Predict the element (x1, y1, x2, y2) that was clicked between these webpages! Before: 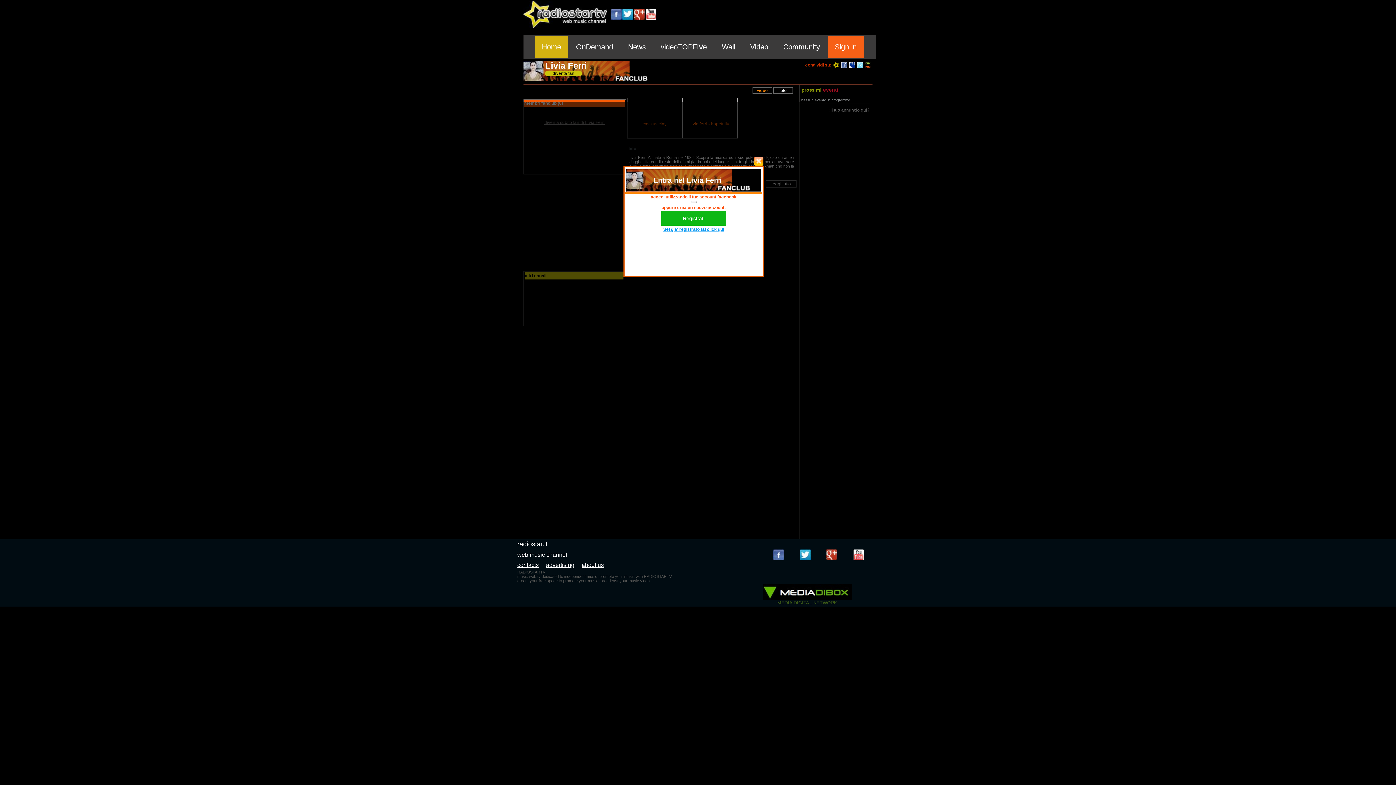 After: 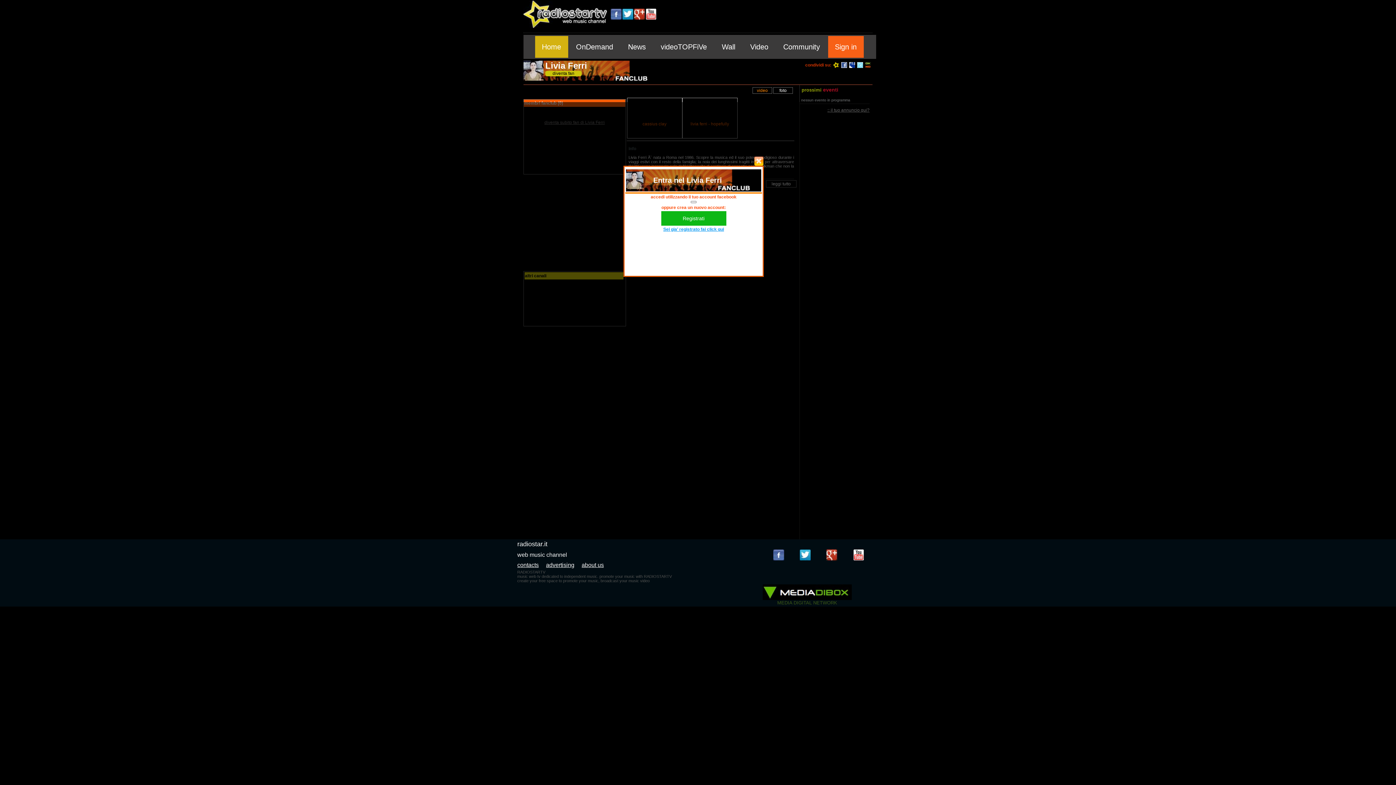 Action: bbox: (622, 14, 633, 20)